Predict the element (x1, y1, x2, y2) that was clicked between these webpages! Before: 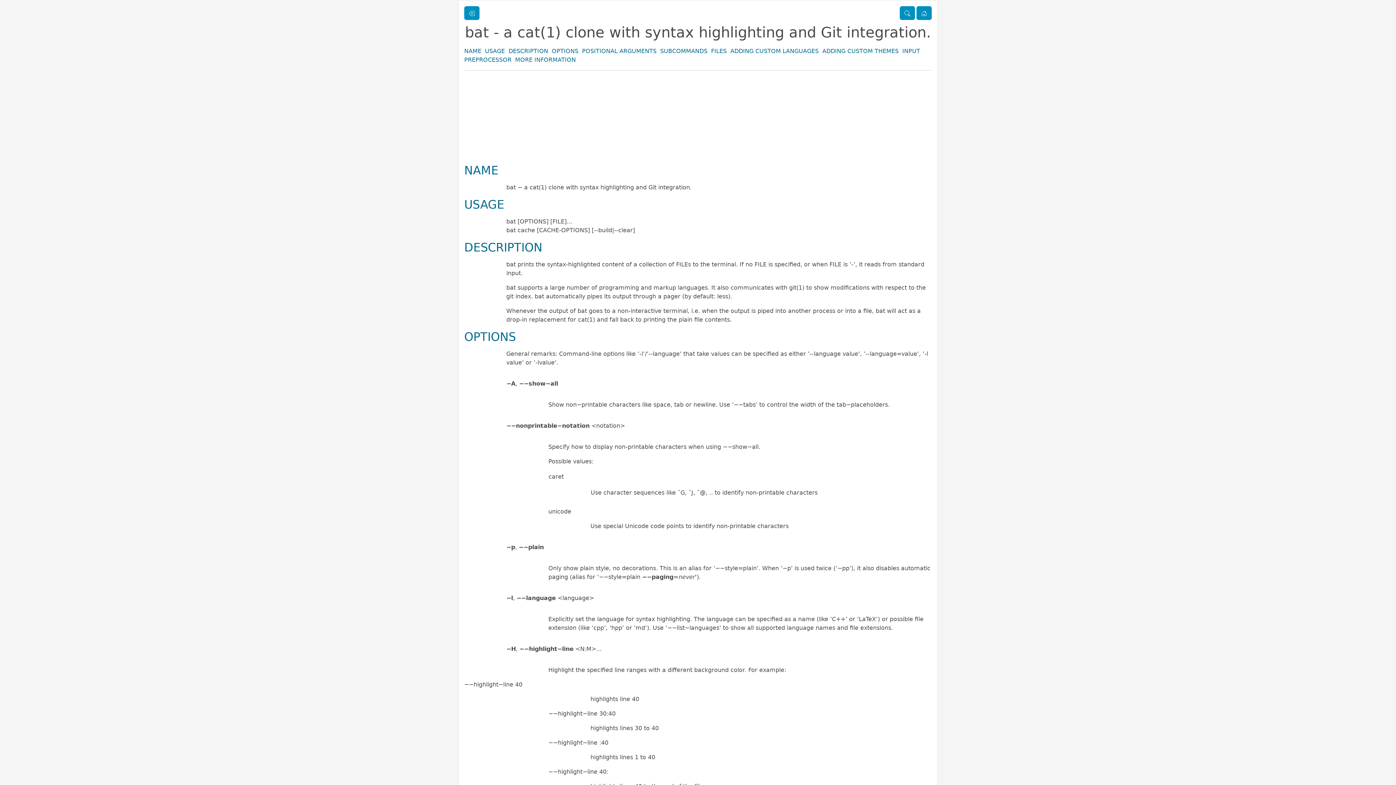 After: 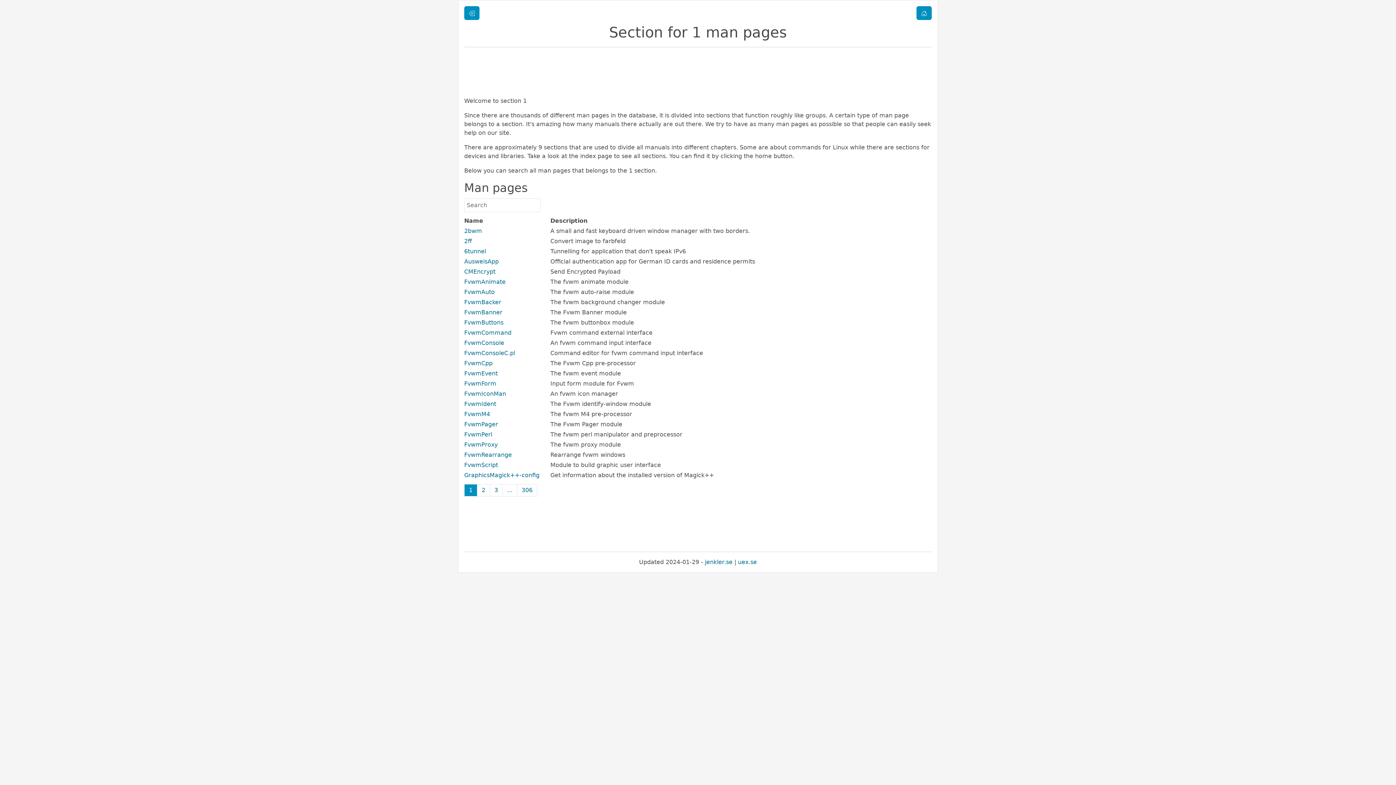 Action: bbox: (900, 6, 915, 20)